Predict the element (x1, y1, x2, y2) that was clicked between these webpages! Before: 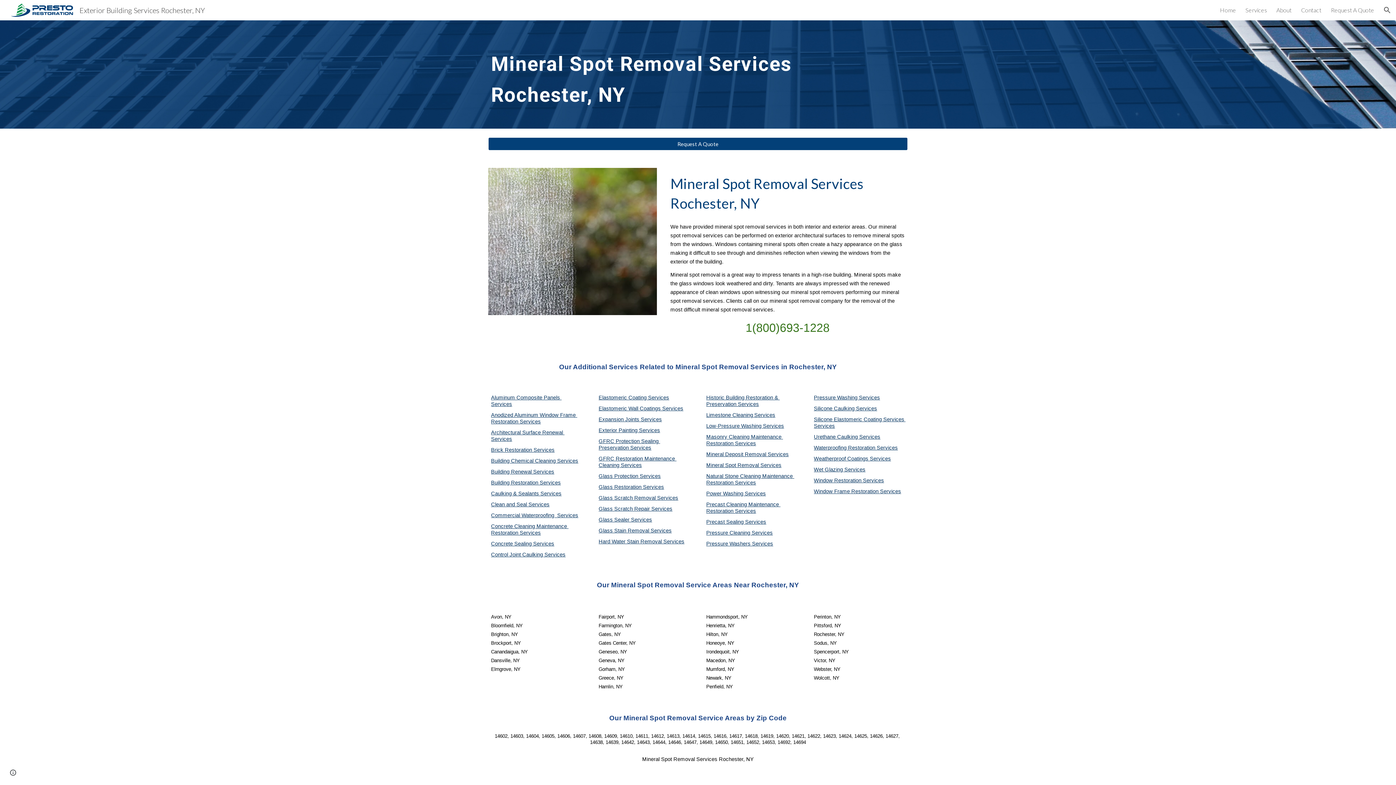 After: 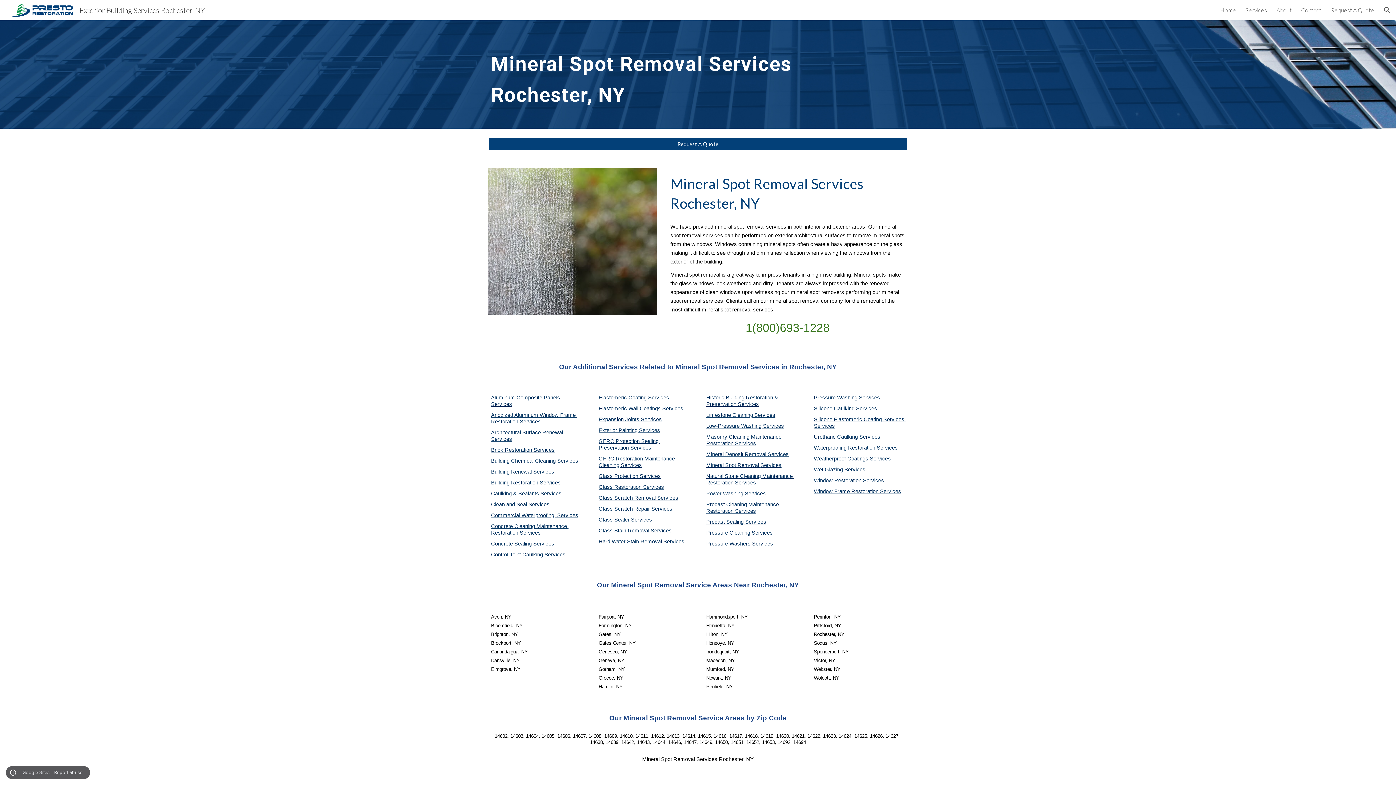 Action: label: Site actions bbox: (8, 768, 18, 778)